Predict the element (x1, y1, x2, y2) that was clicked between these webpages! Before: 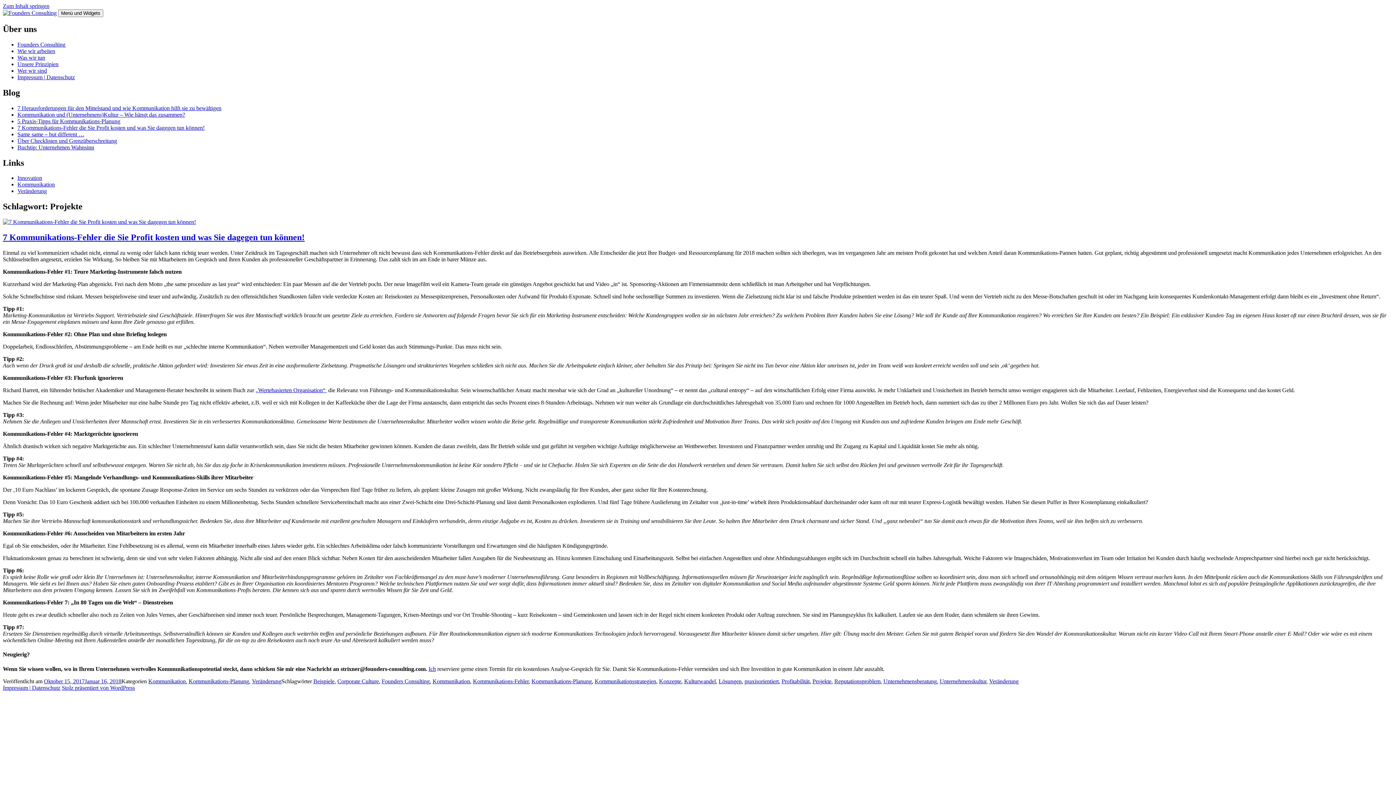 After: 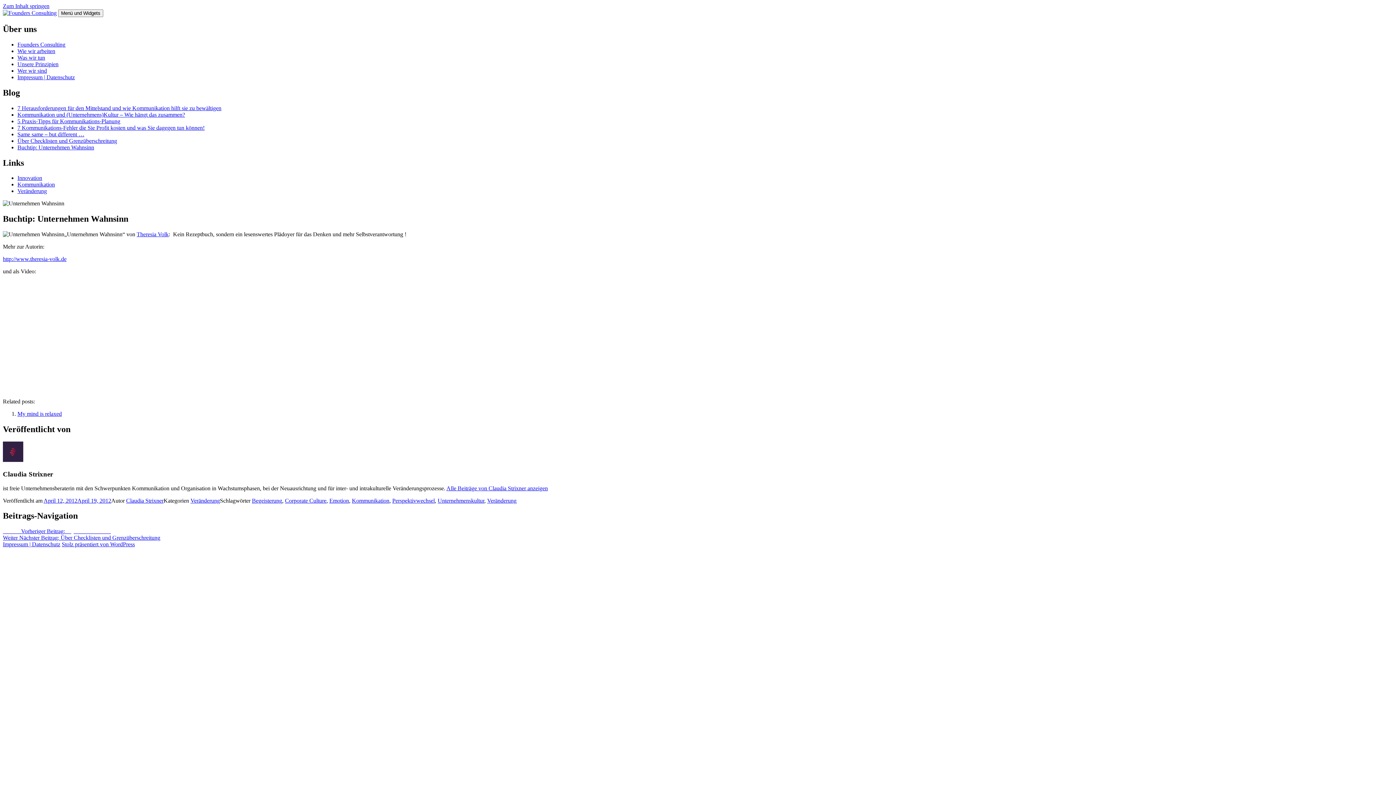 Action: bbox: (17, 144, 94, 150) label: Buchtip: Unternehmen Wahnsinn